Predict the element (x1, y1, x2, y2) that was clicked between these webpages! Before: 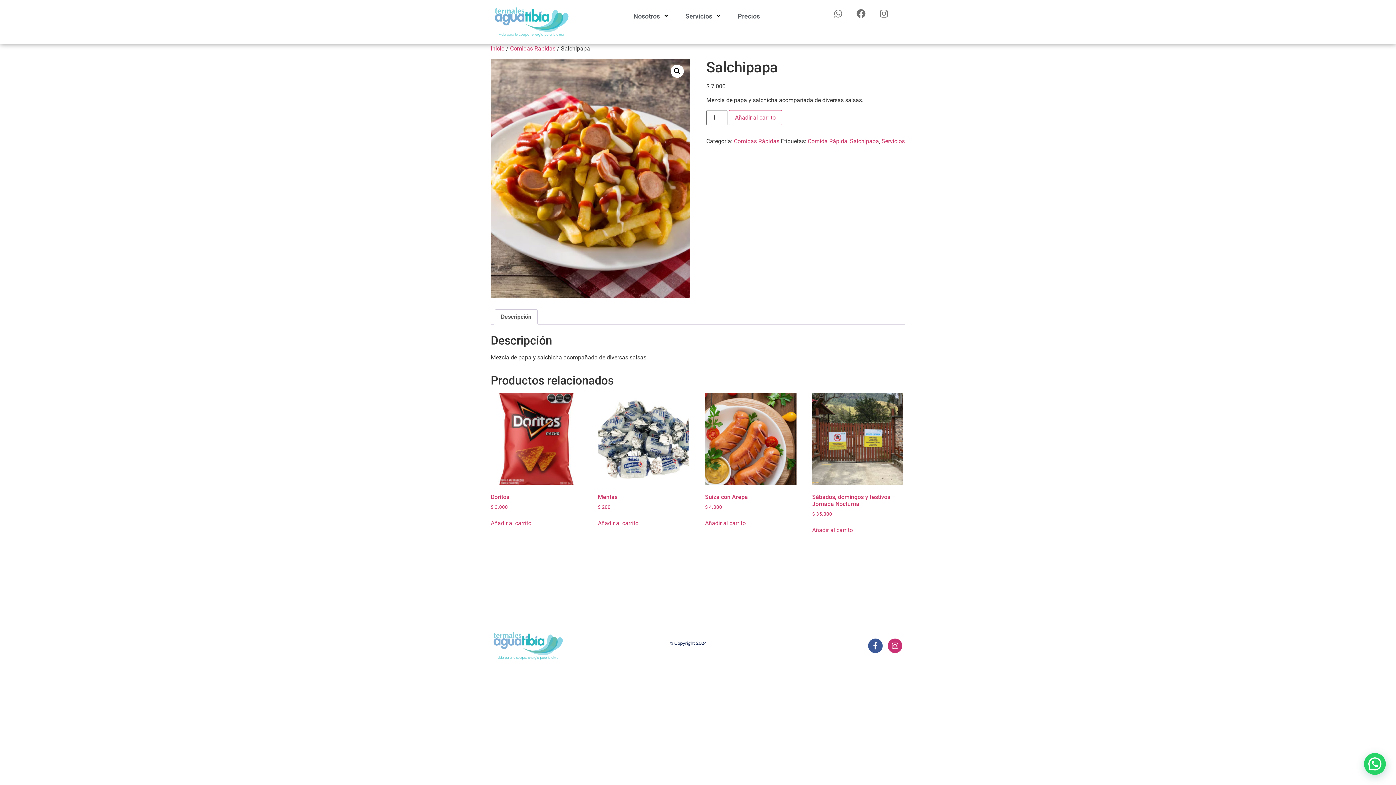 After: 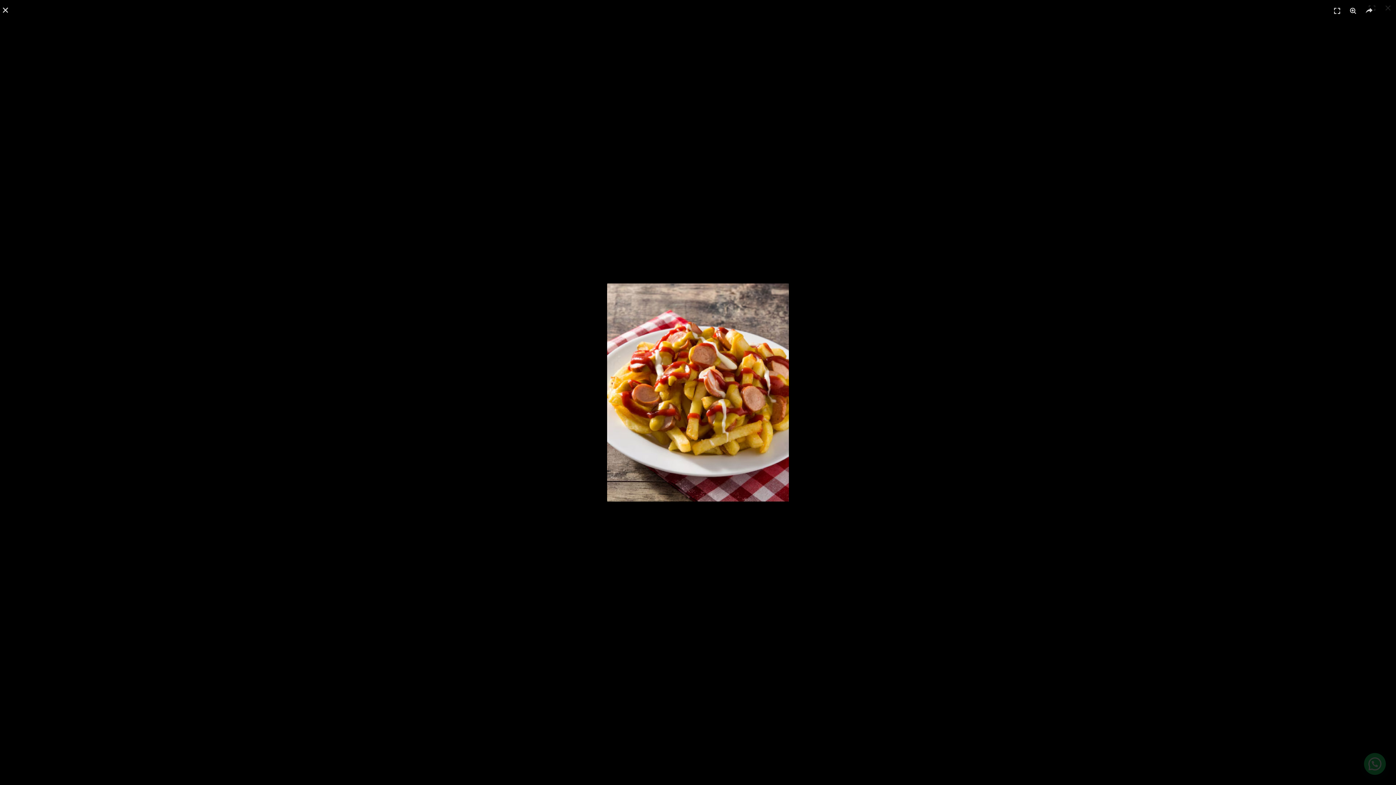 Action: bbox: (490, 58, 689, 297)